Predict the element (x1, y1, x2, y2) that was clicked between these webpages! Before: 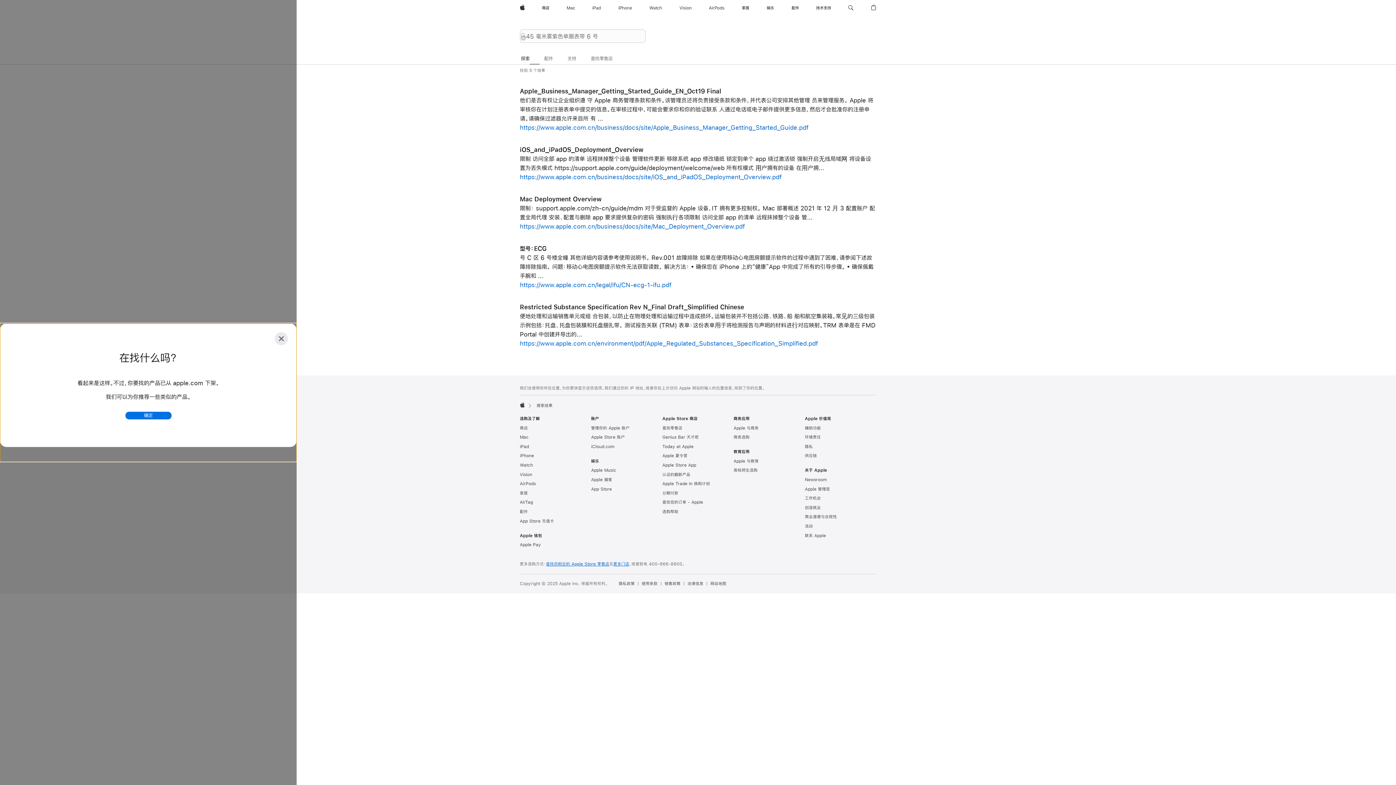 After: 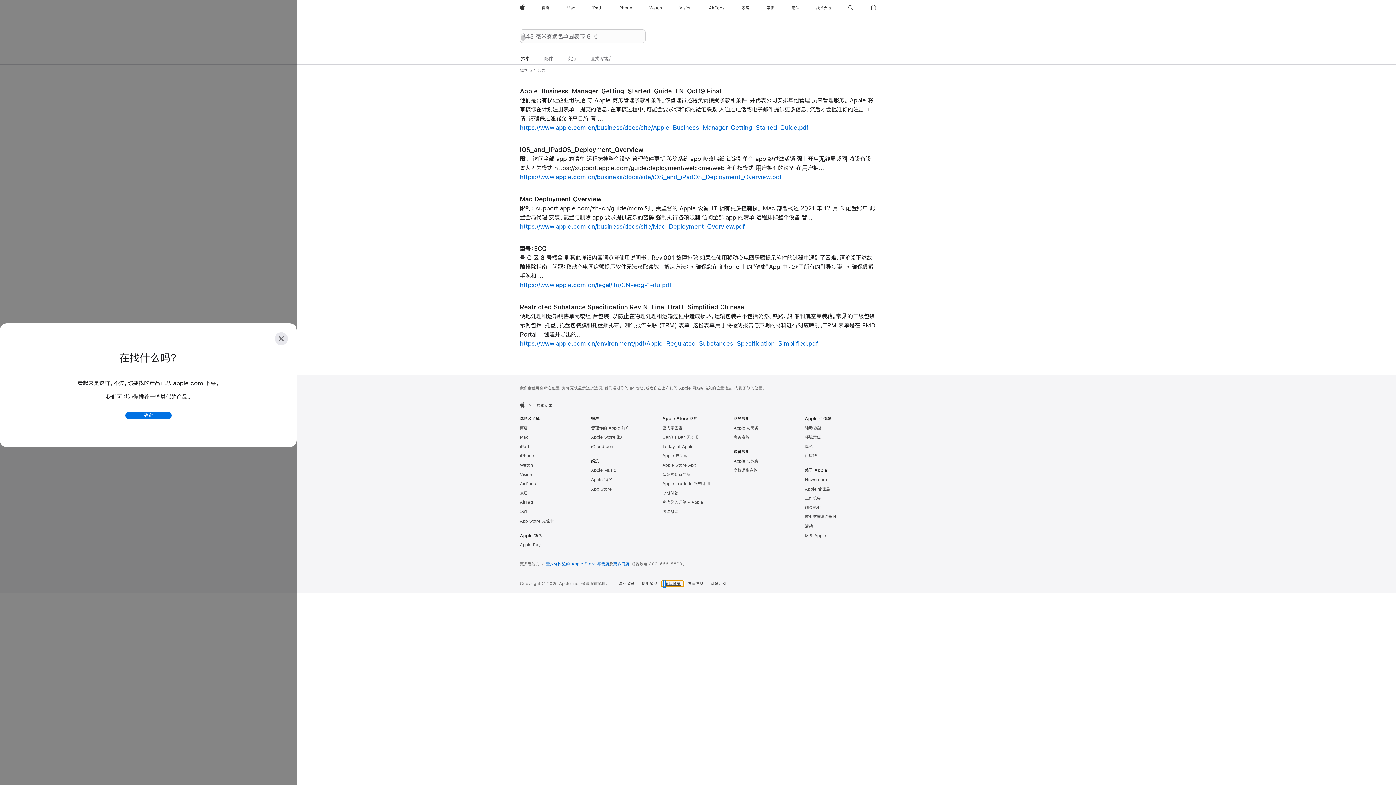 Action: bbox: (661, 581, 684, 586) label: 销售政策